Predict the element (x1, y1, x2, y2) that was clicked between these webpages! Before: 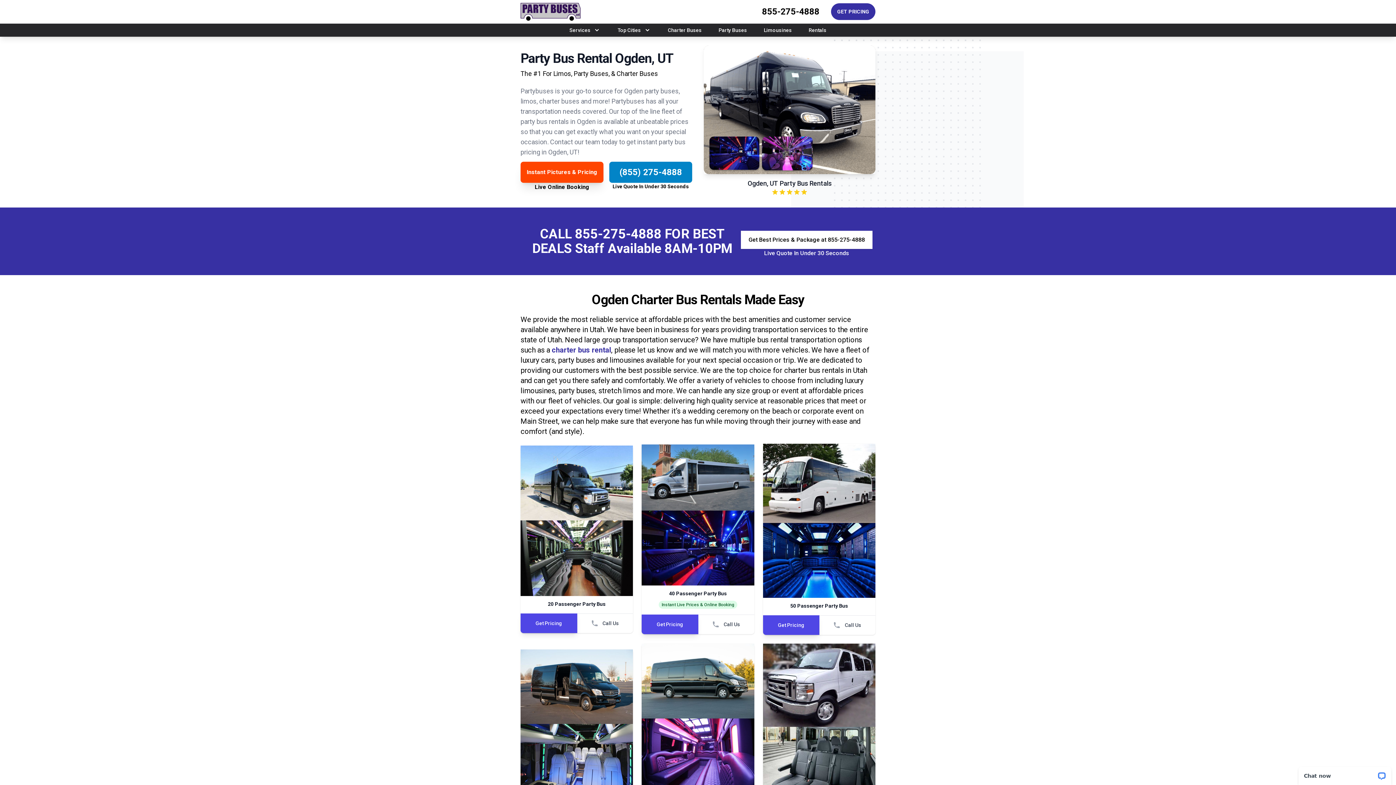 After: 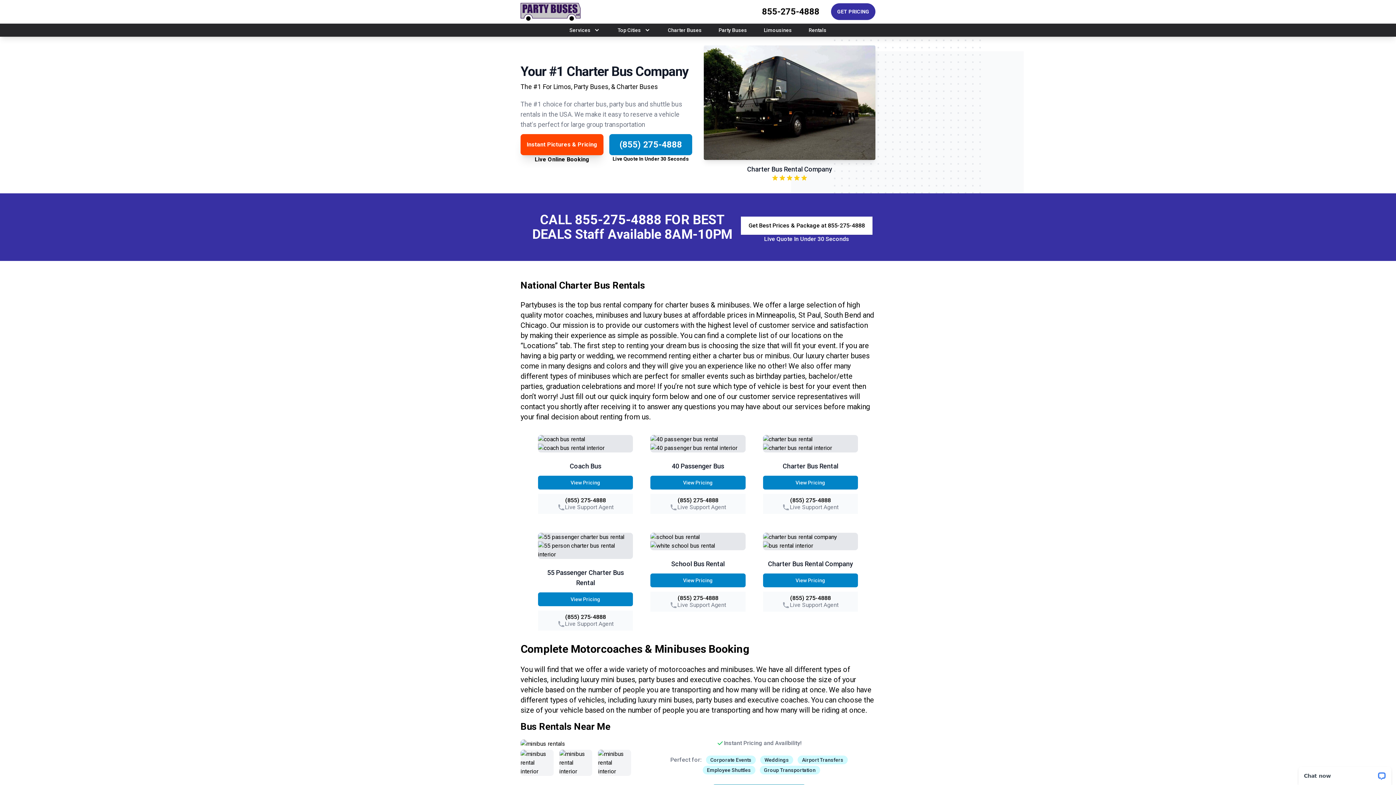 Action: label: Charter Buses bbox: (668, 26, 701, 34)